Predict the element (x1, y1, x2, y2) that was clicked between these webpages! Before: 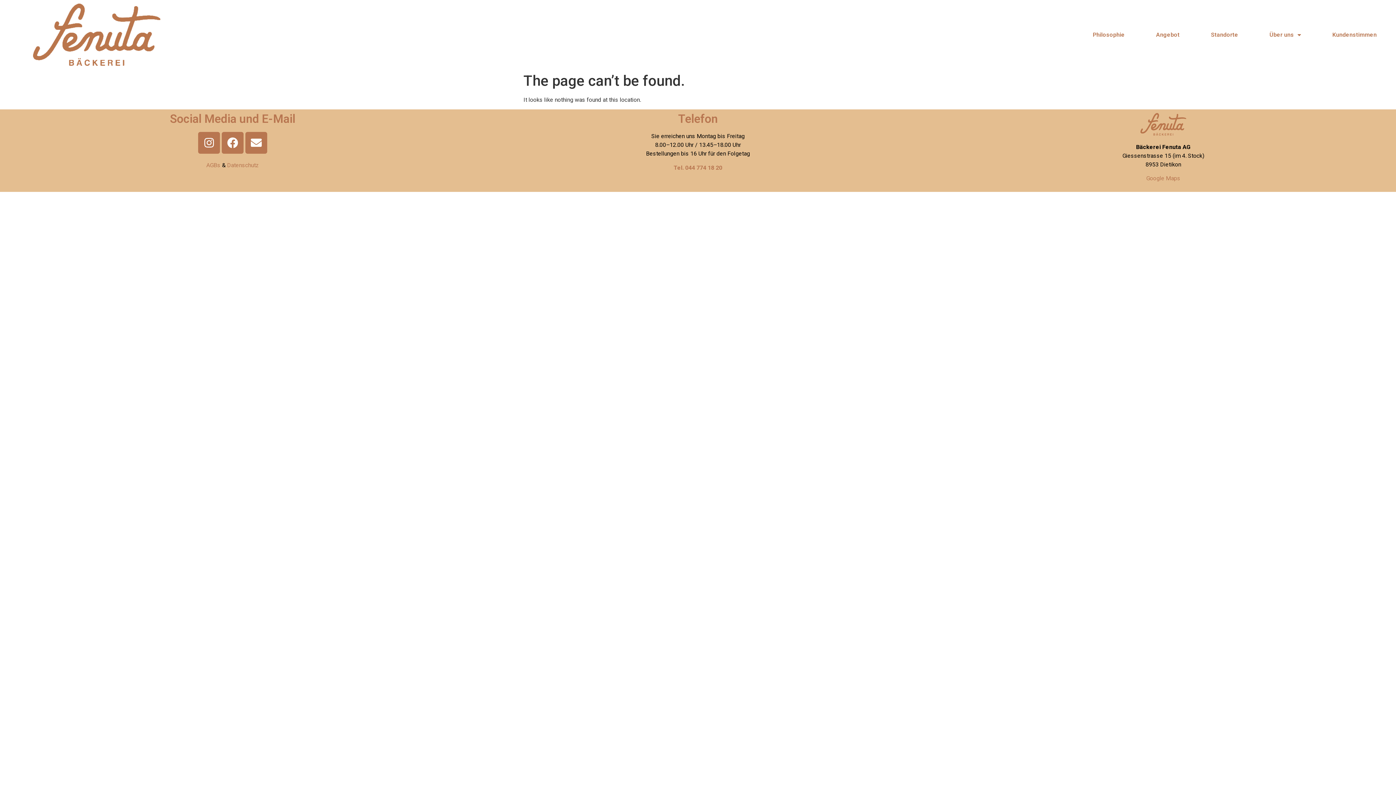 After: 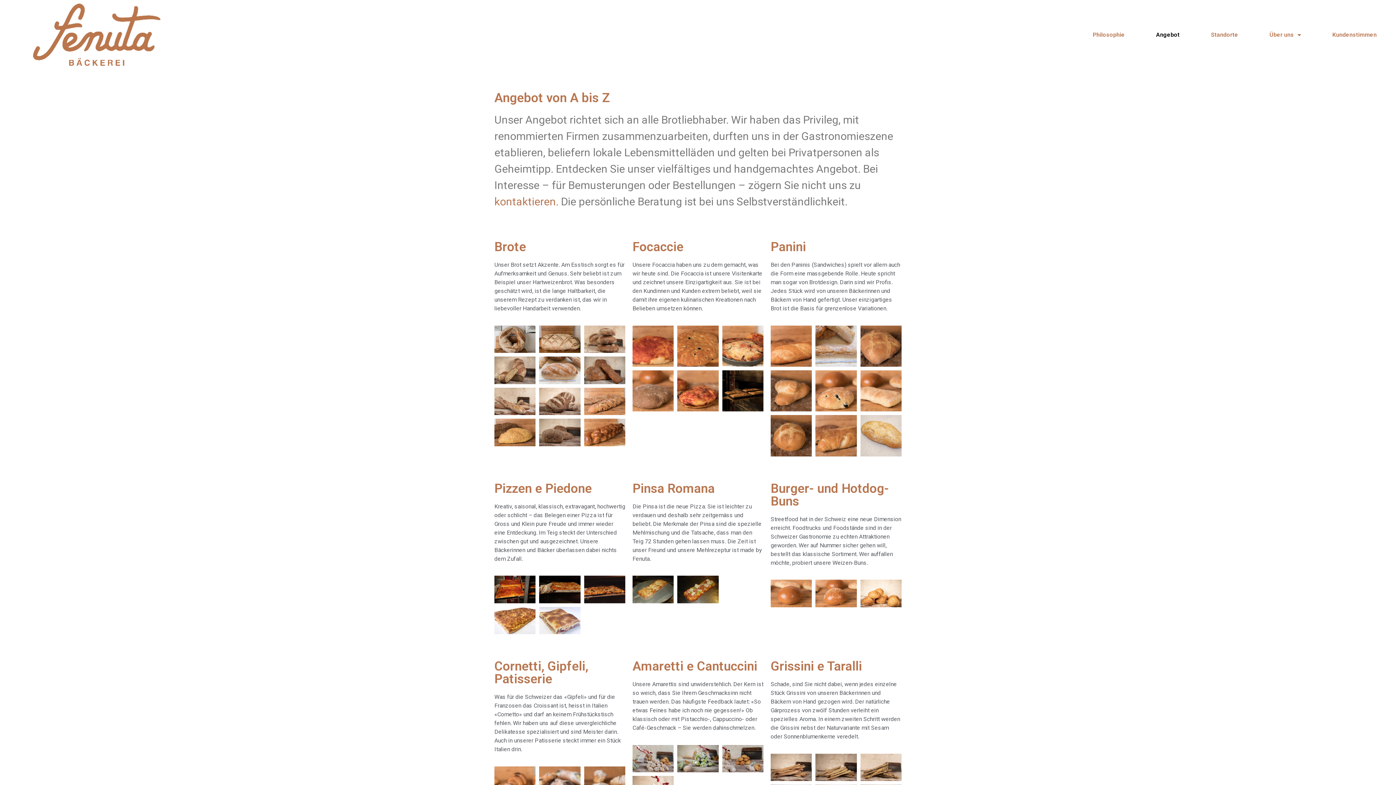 Action: bbox: (1140, 26, 1195, 43) label: Angebot